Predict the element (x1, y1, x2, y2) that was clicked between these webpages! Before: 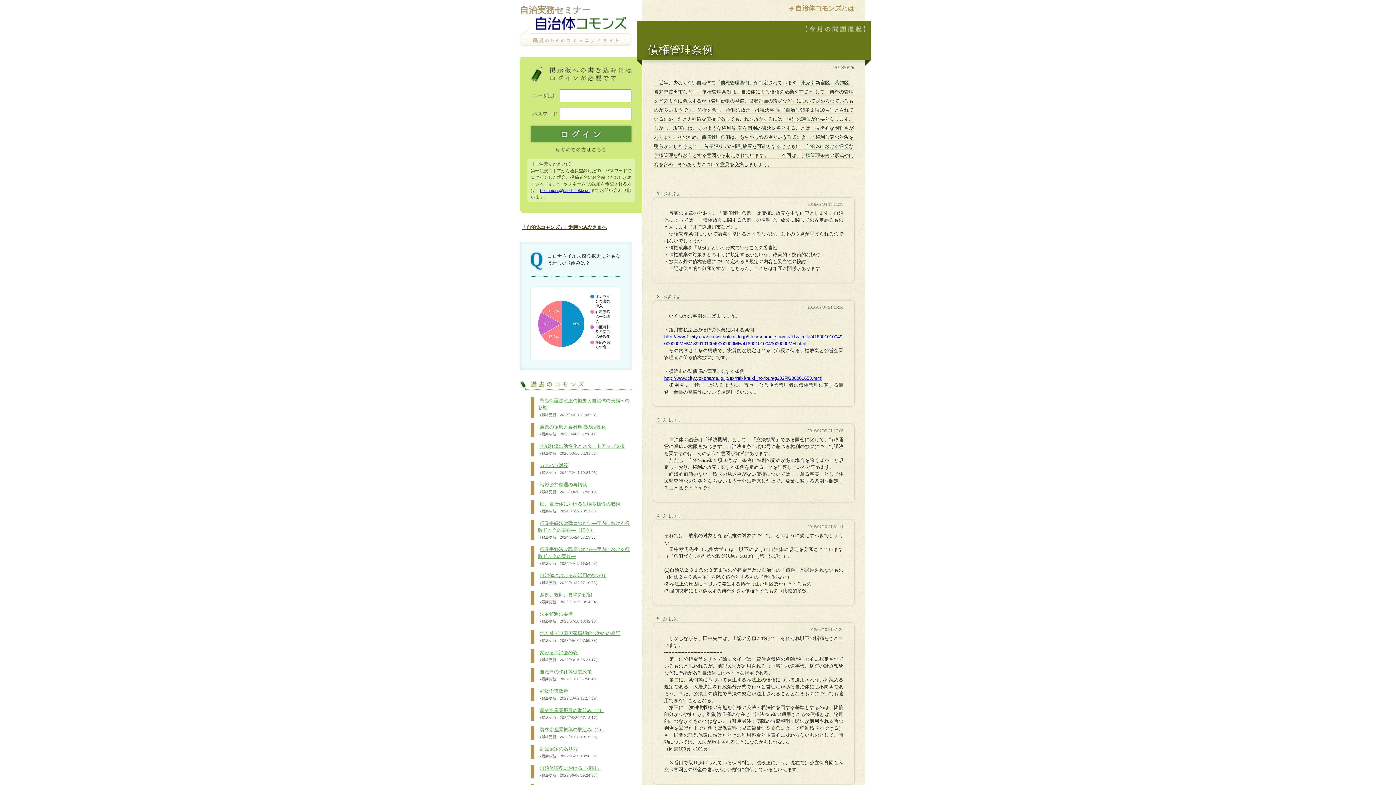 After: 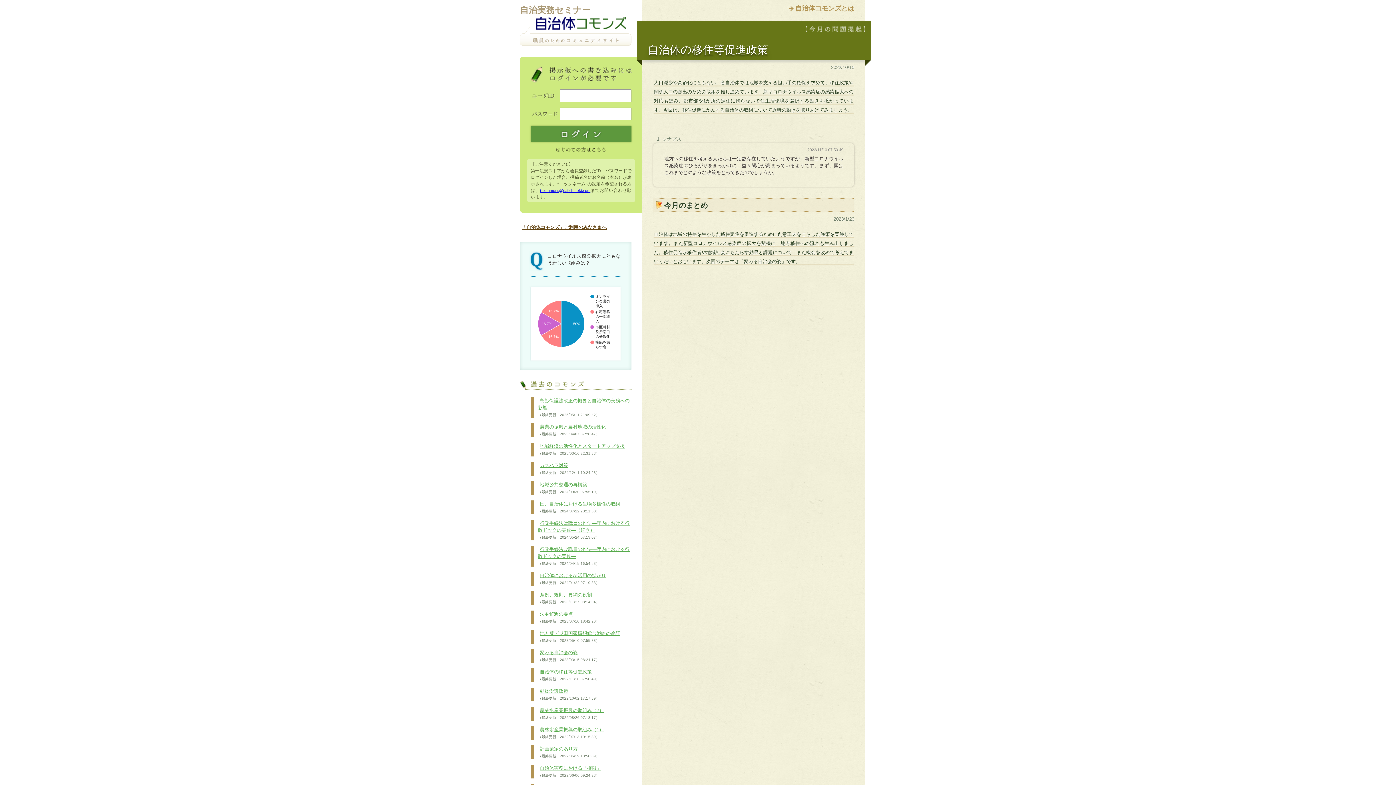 Action: bbox: (538, 668, 601, 682) label: 自治体の移住等促進政策
（最終更新：2022/11/10 07:50:49）